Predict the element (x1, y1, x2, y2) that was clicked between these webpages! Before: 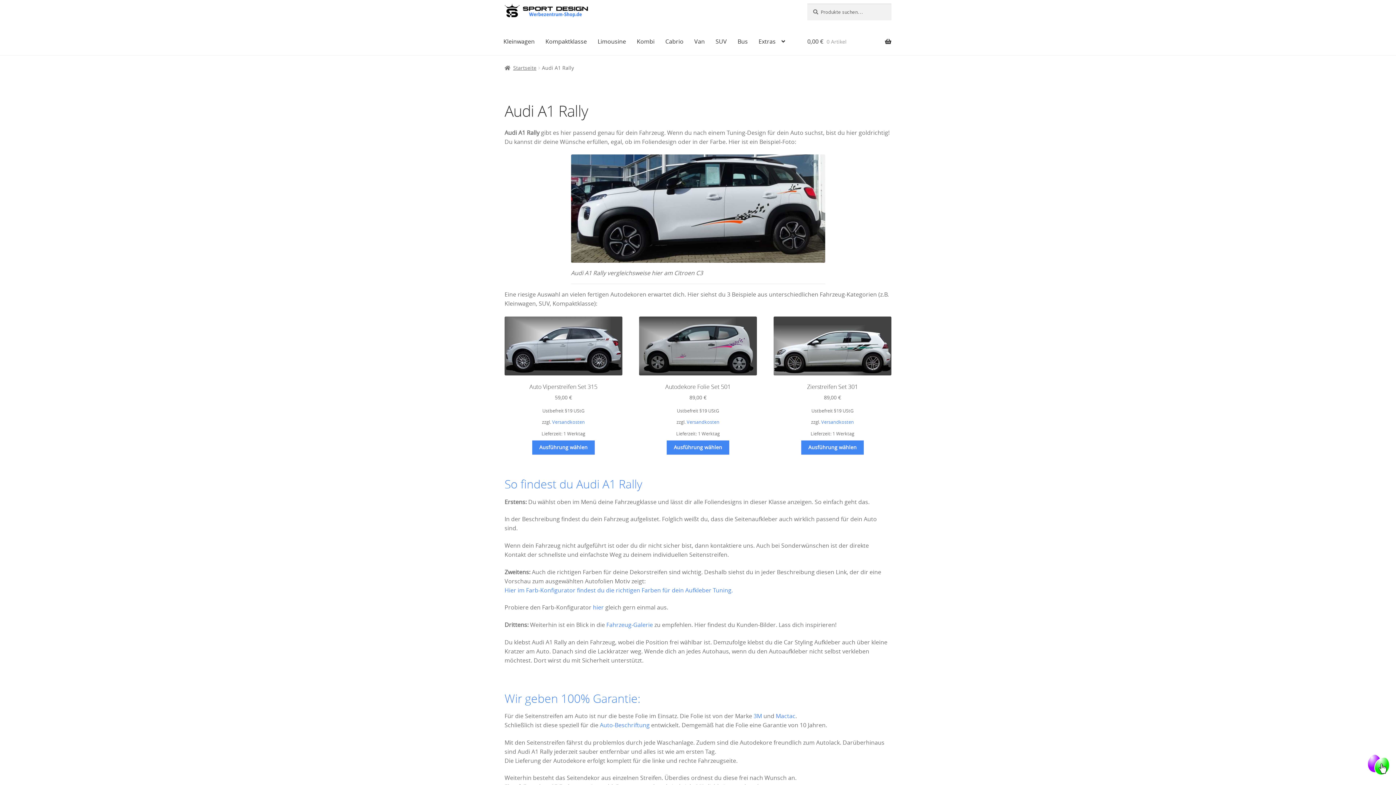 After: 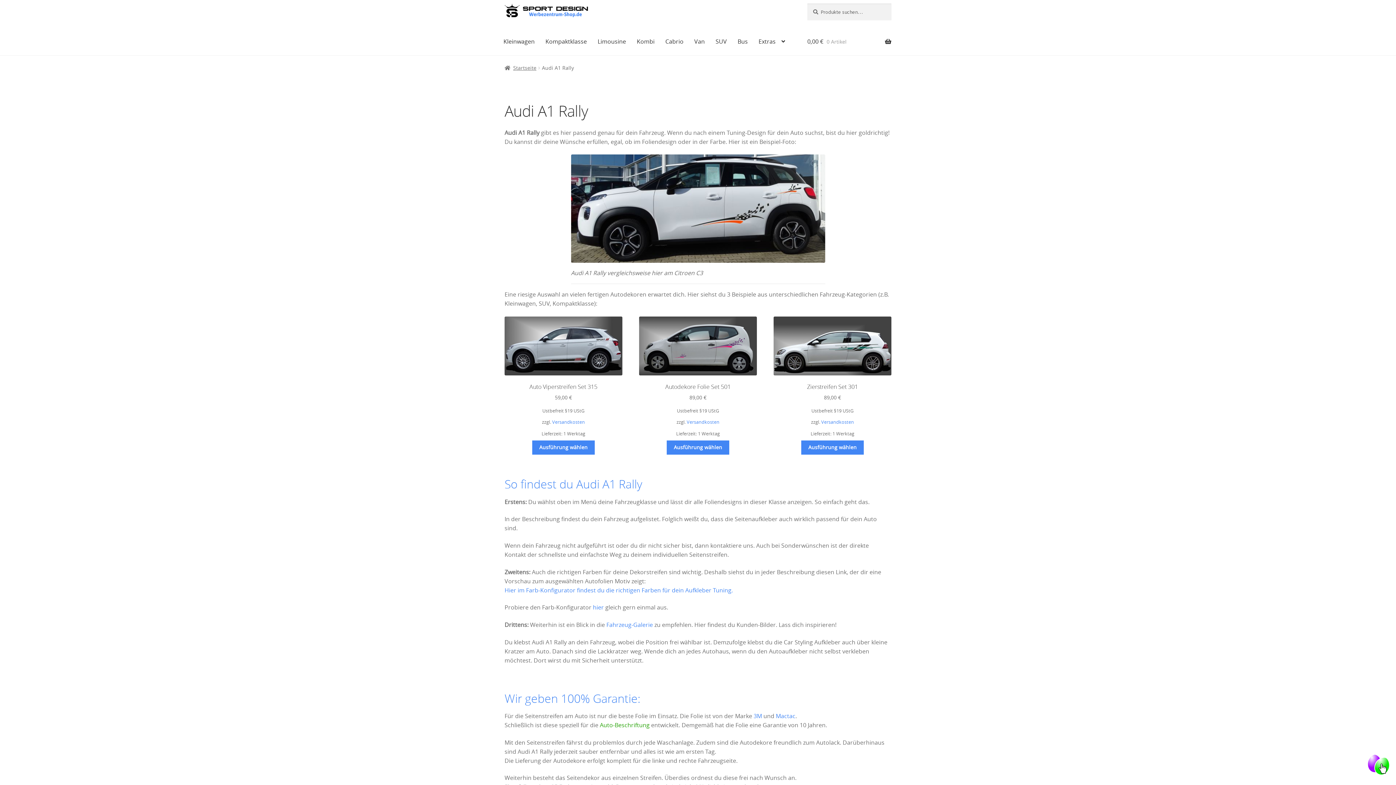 Action: bbox: (600, 721, 649, 729) label: Auto-Beschriftung